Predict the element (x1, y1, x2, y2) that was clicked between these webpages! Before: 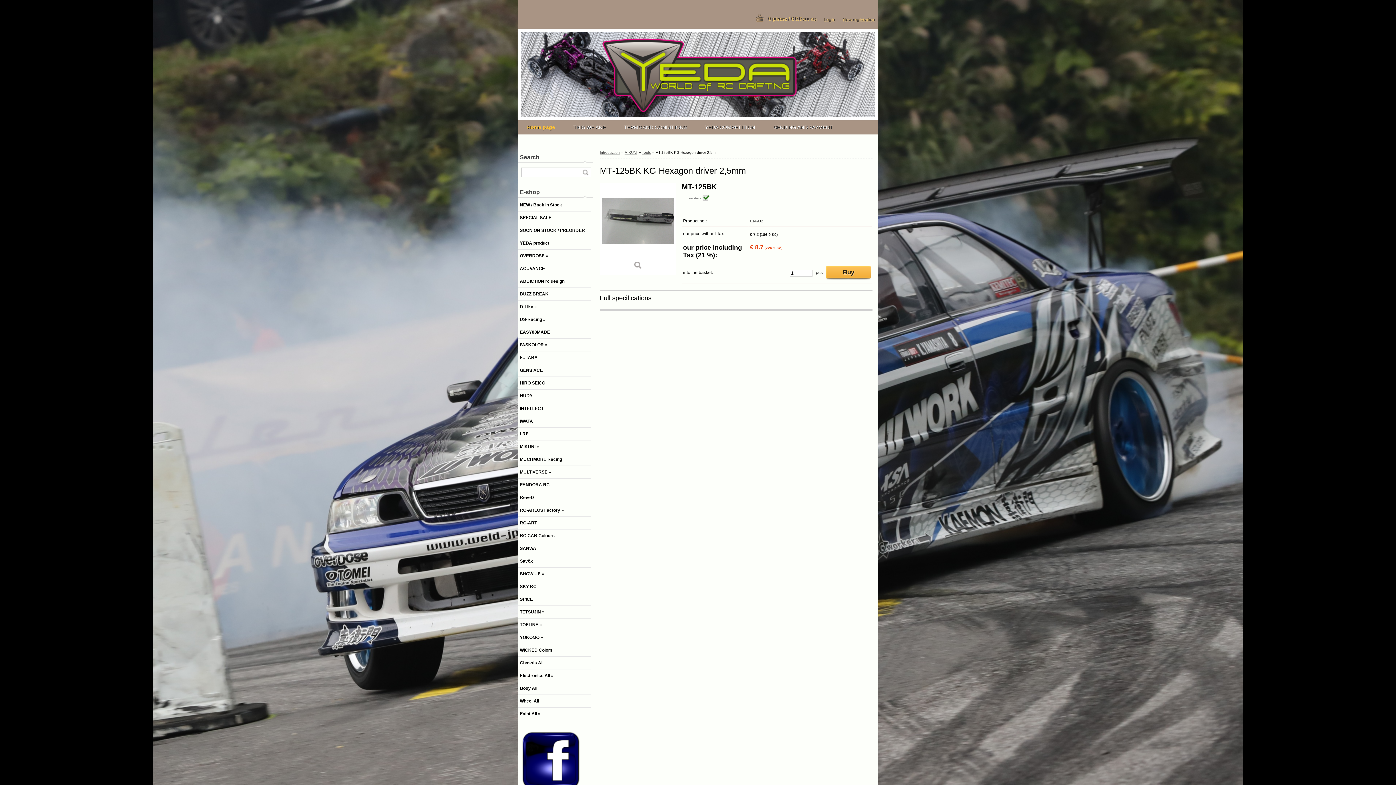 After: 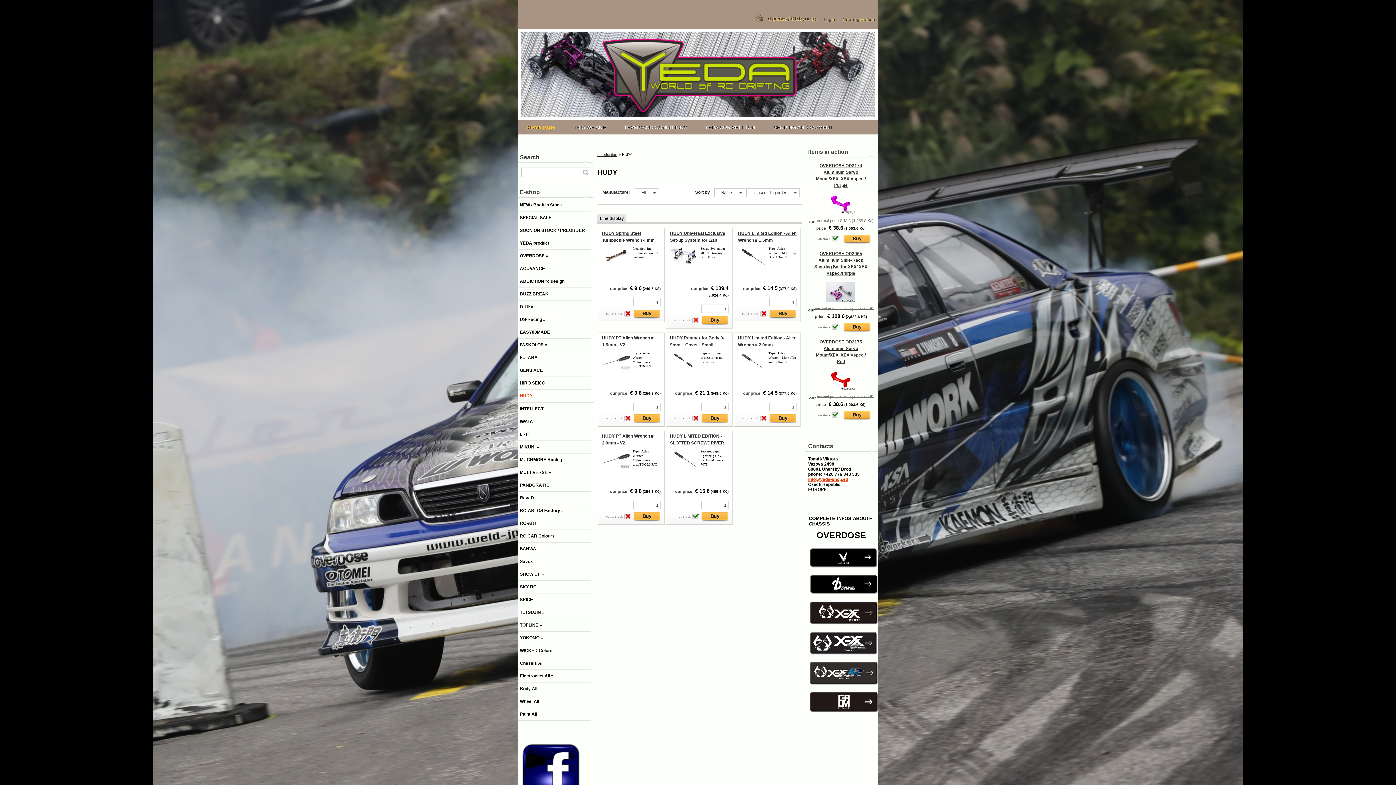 Action: label: HUDY bbox: (518, 389, 590, 402)